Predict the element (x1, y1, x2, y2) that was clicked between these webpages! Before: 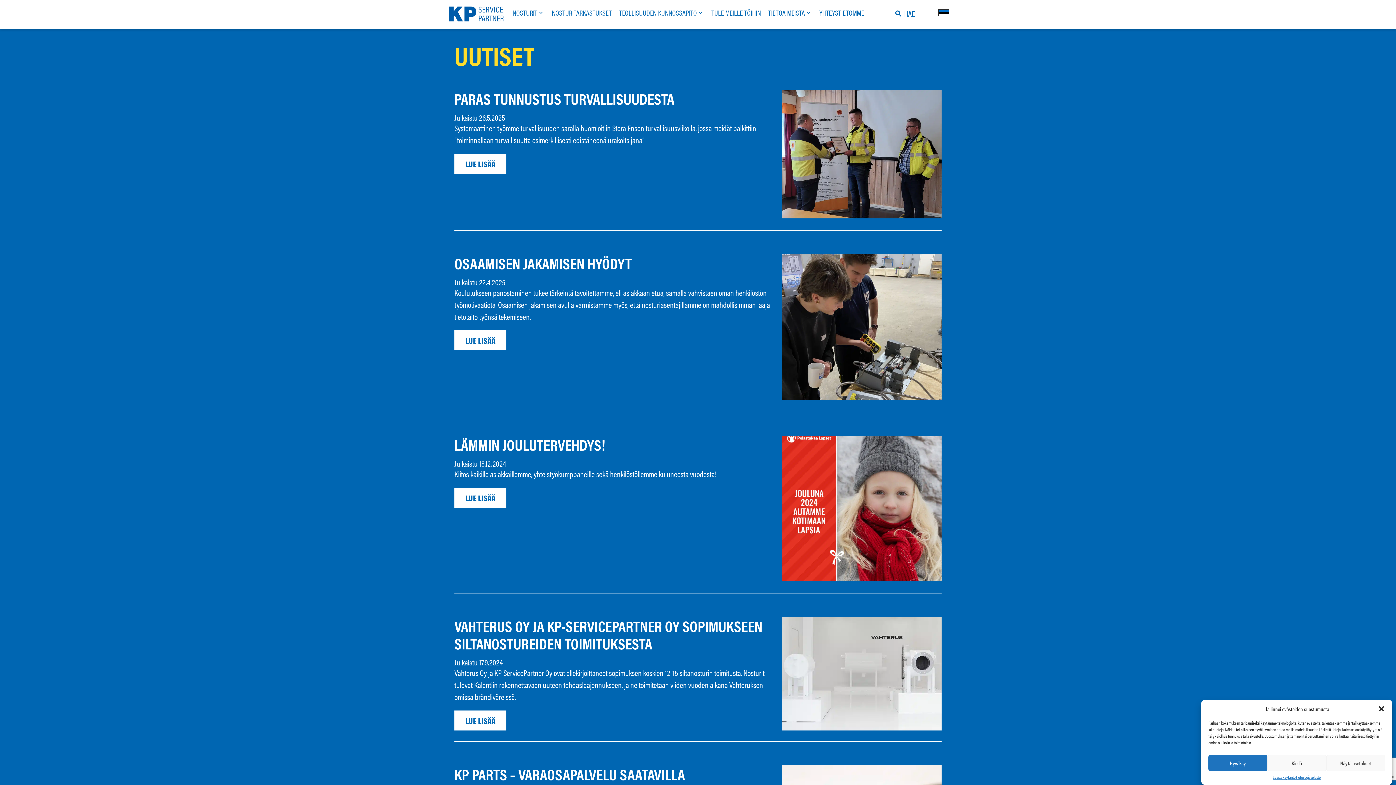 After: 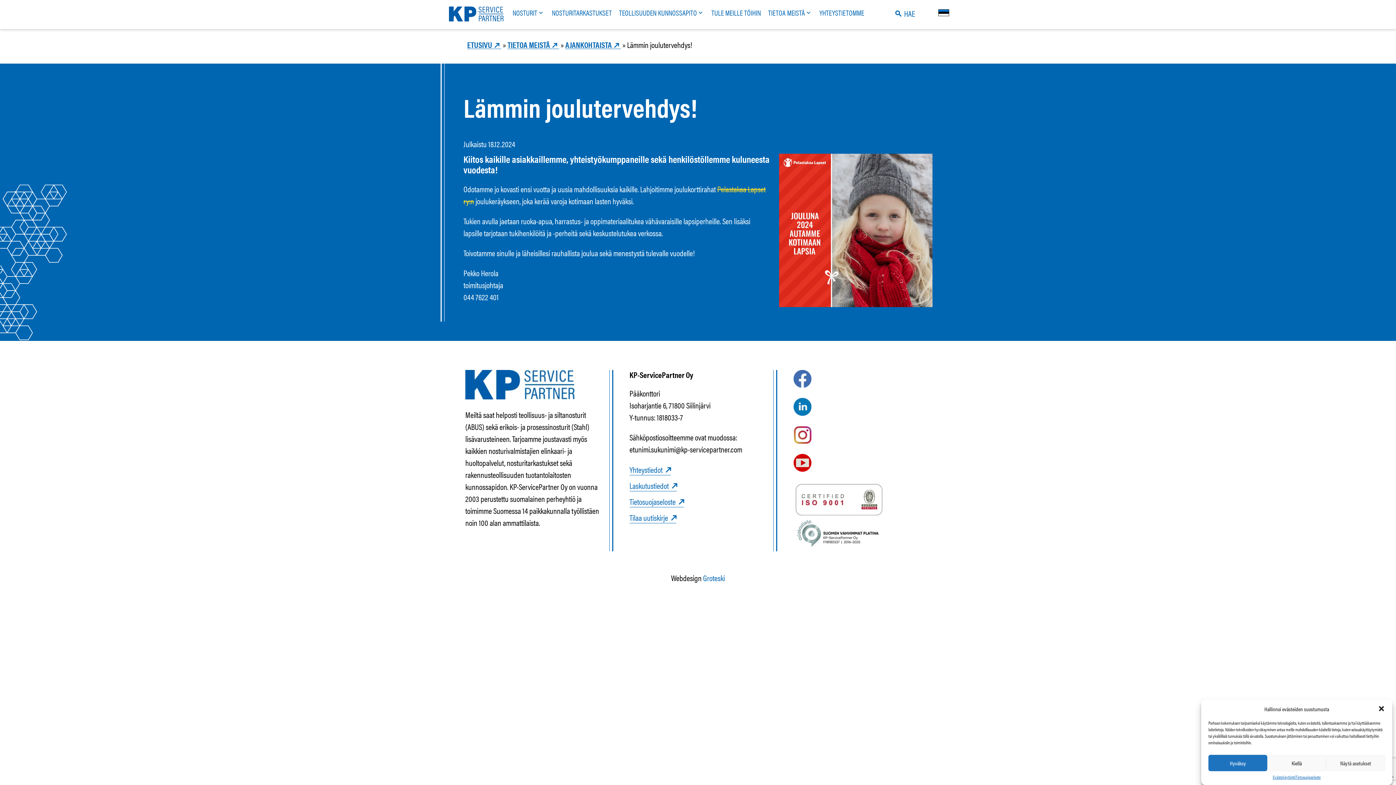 Action: bbox: (454, 488, 506, 508) label: LUE LISÄÄ